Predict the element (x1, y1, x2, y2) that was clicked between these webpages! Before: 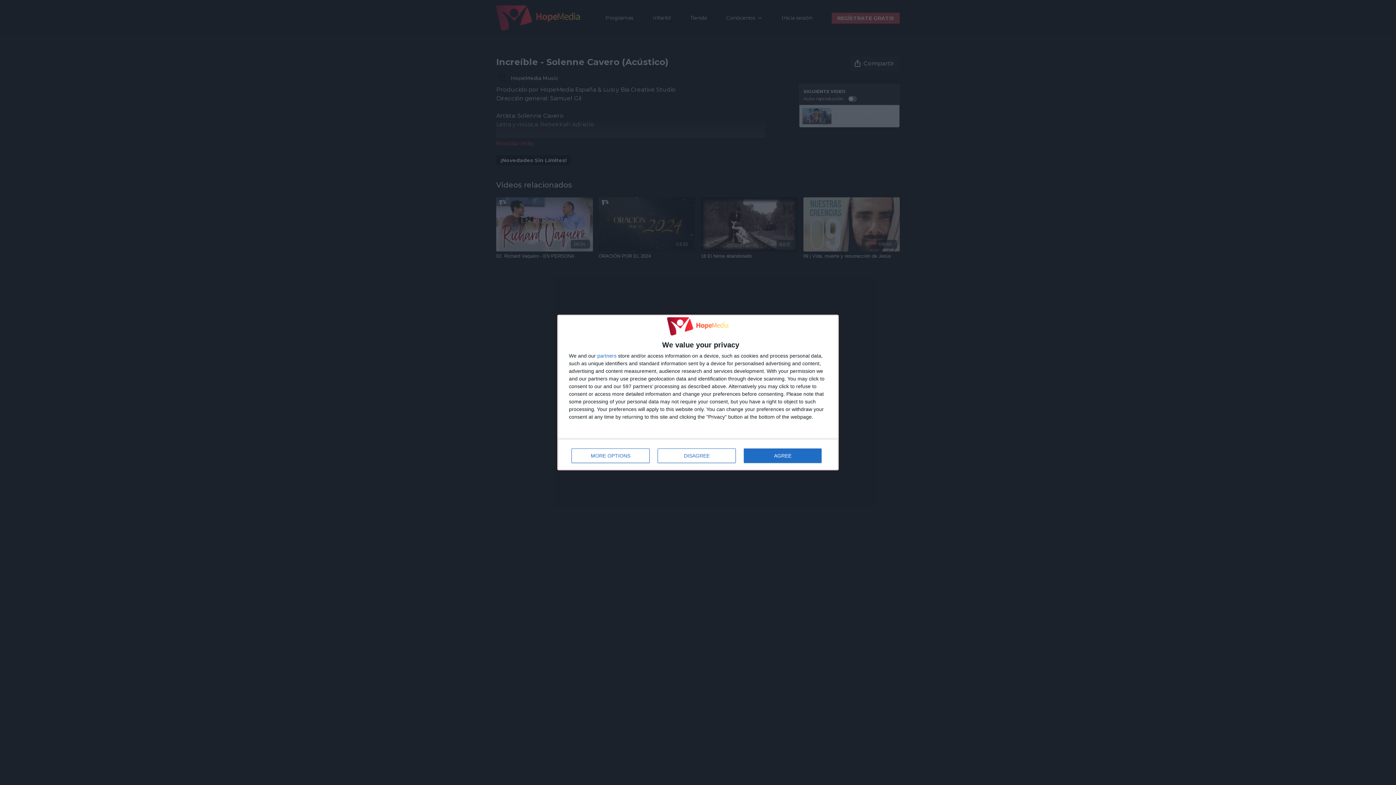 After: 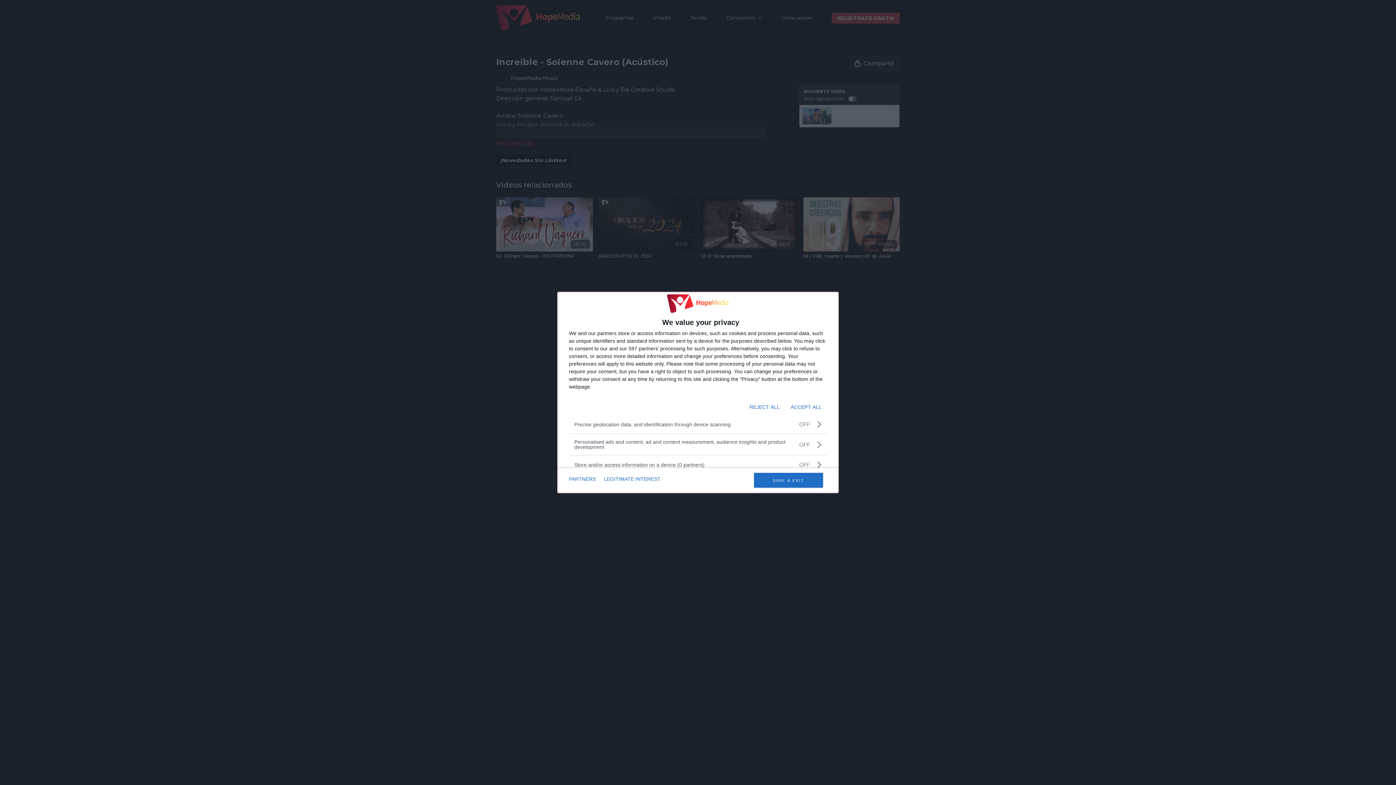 Action: label: MORE OPTIONS bbox: (571, 448, 649, 463)